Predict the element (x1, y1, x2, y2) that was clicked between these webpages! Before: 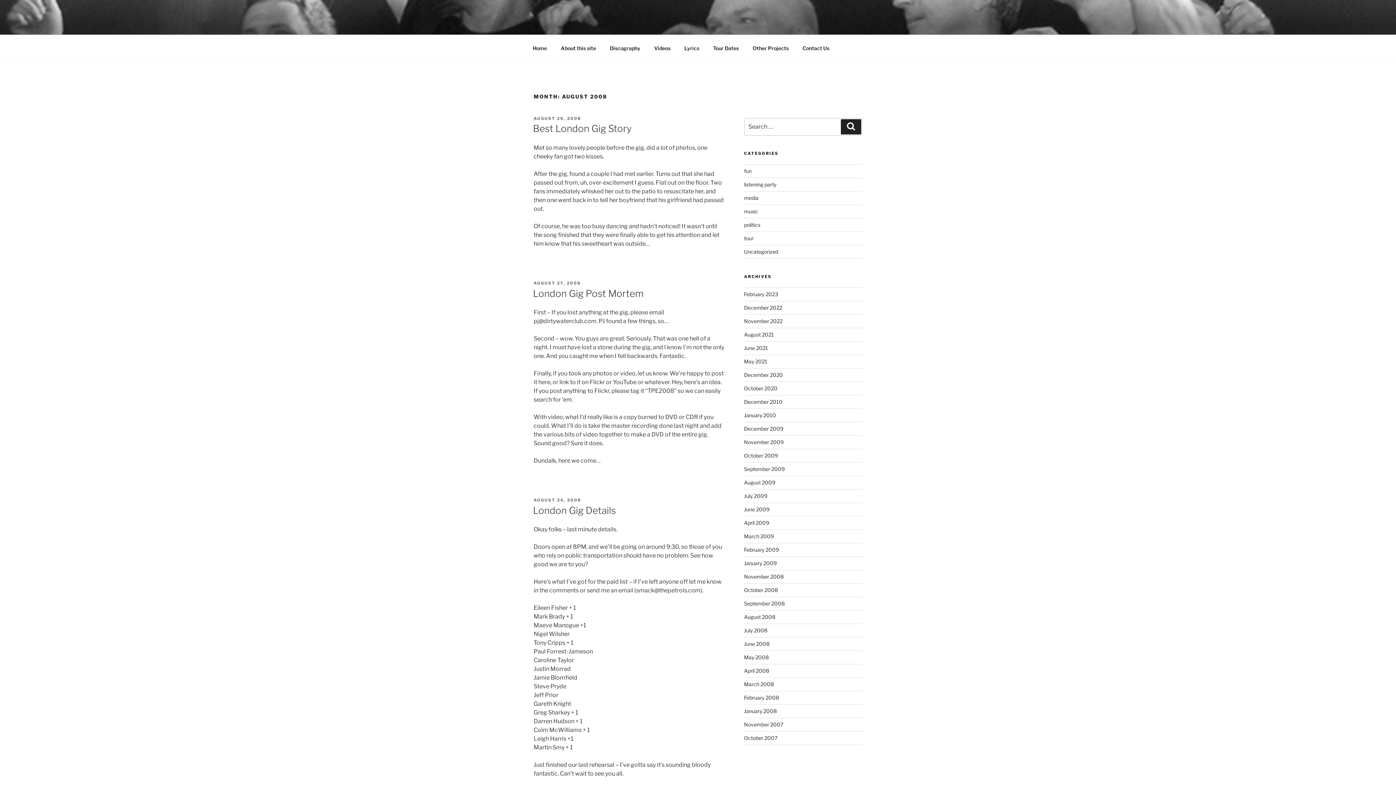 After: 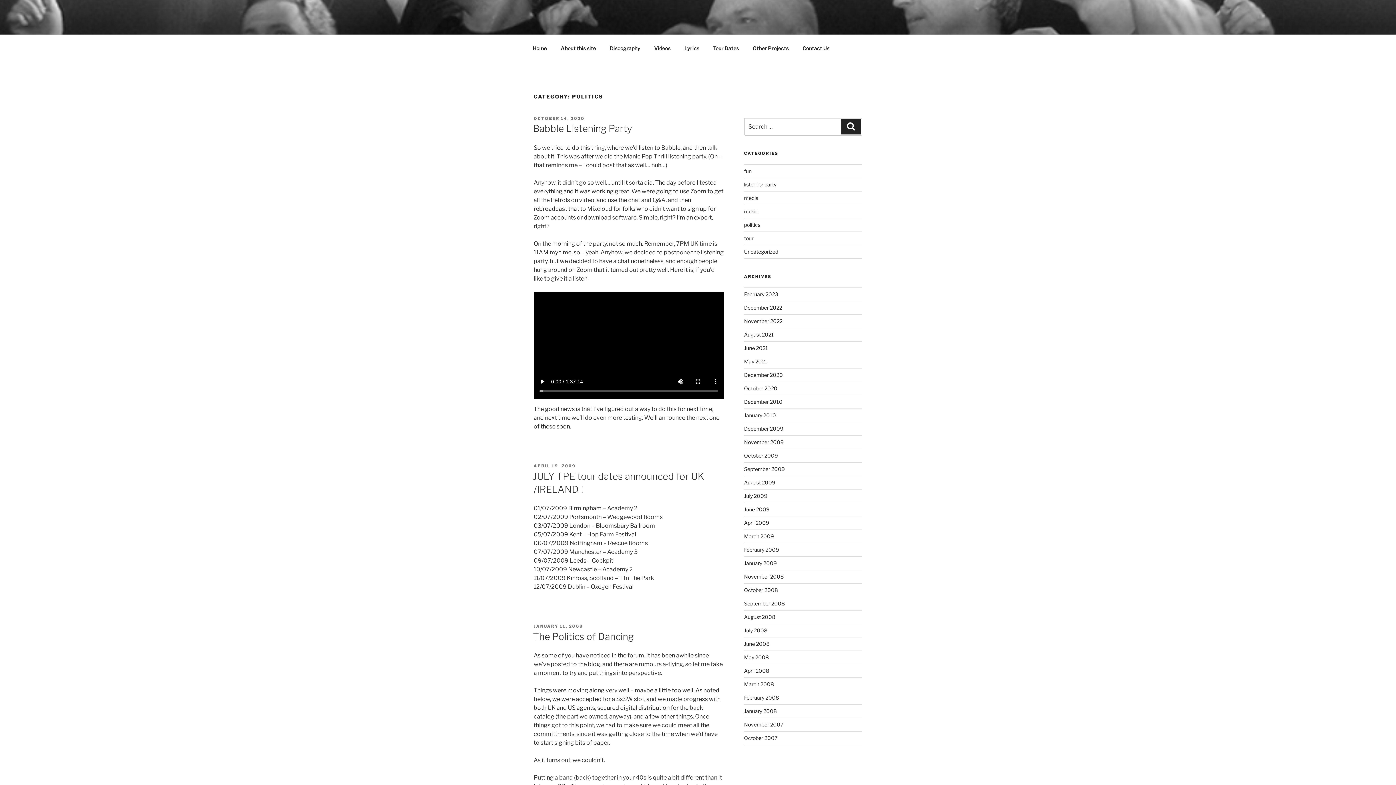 Action: bbox: (744, 221, 760, 227) label: politics